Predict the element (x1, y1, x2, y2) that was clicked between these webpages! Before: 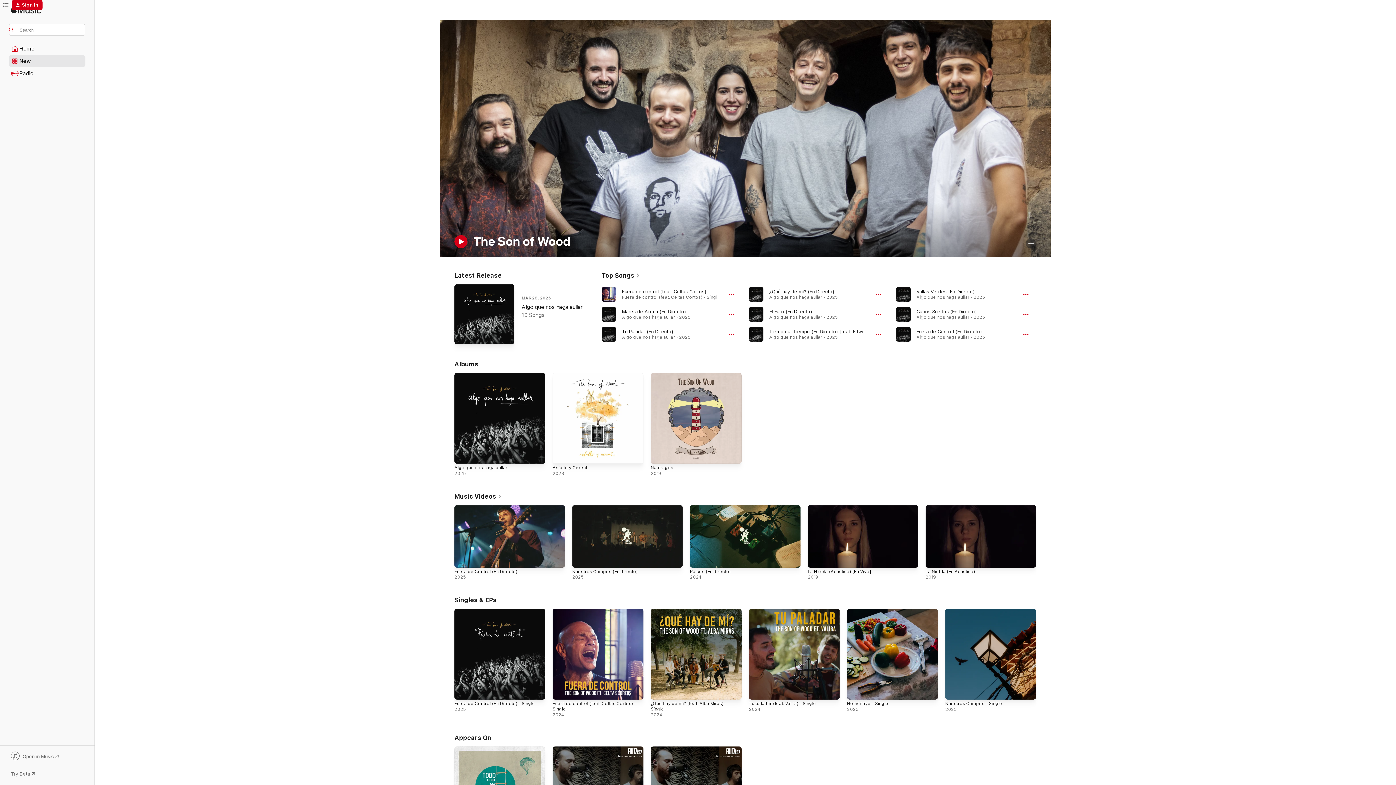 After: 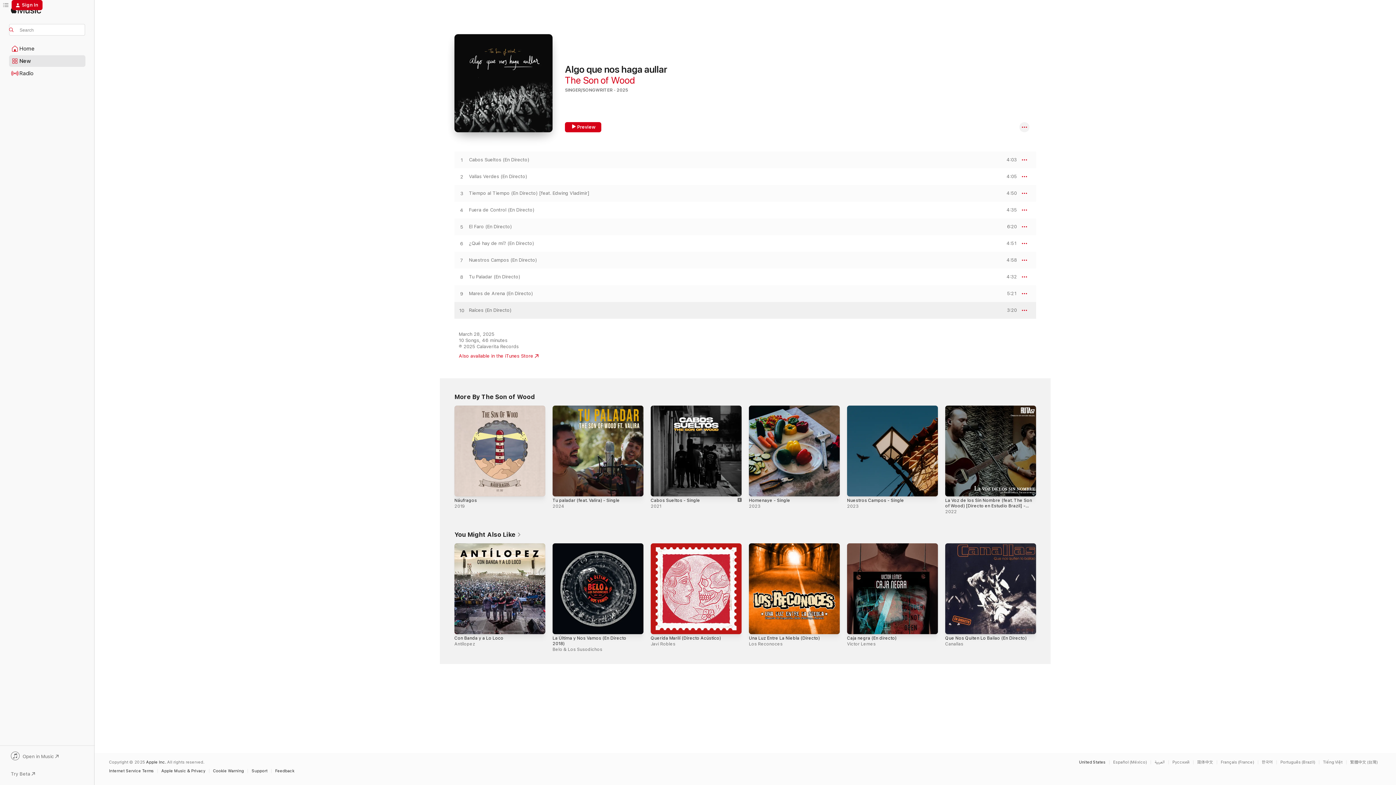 Action: bbox: (521, 304, 582, 310) label: Algo que nos haga aullar